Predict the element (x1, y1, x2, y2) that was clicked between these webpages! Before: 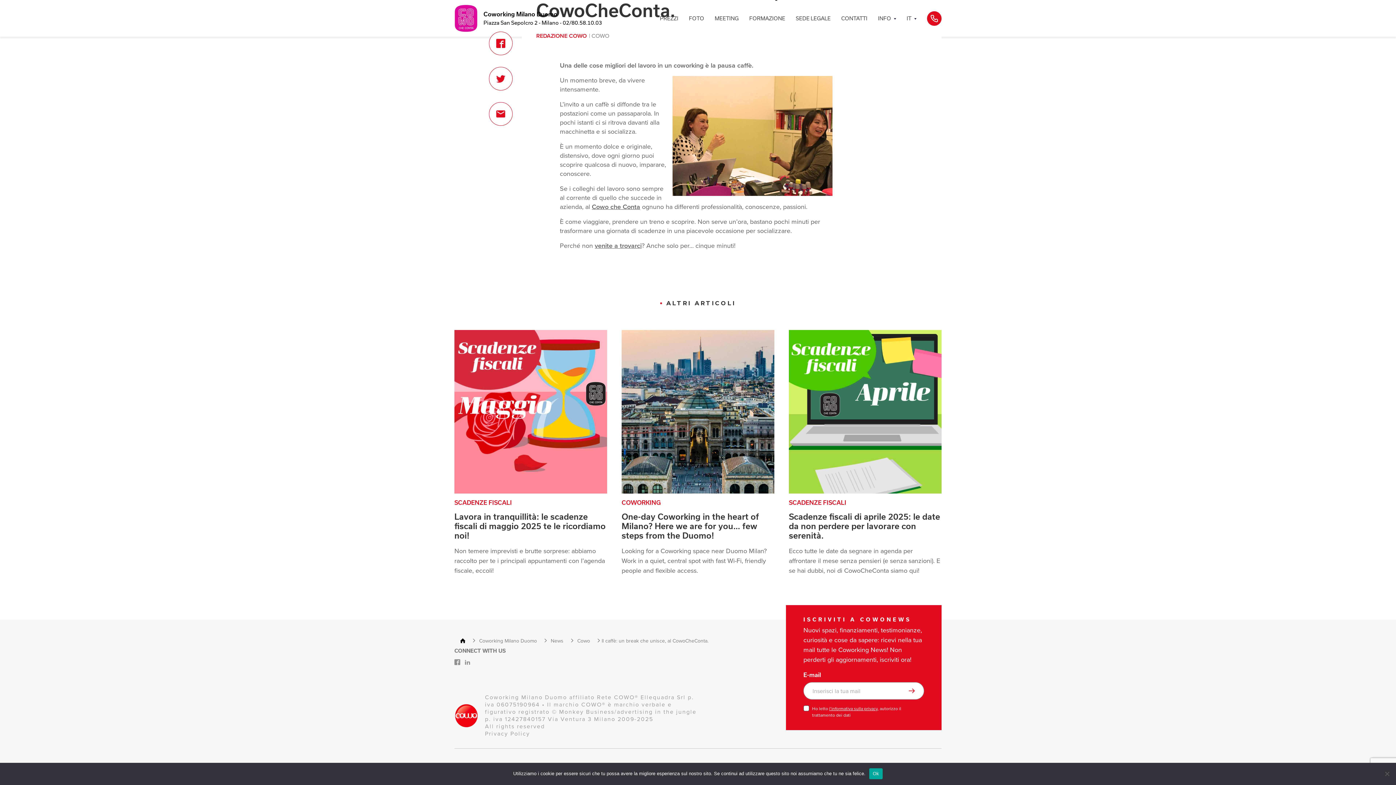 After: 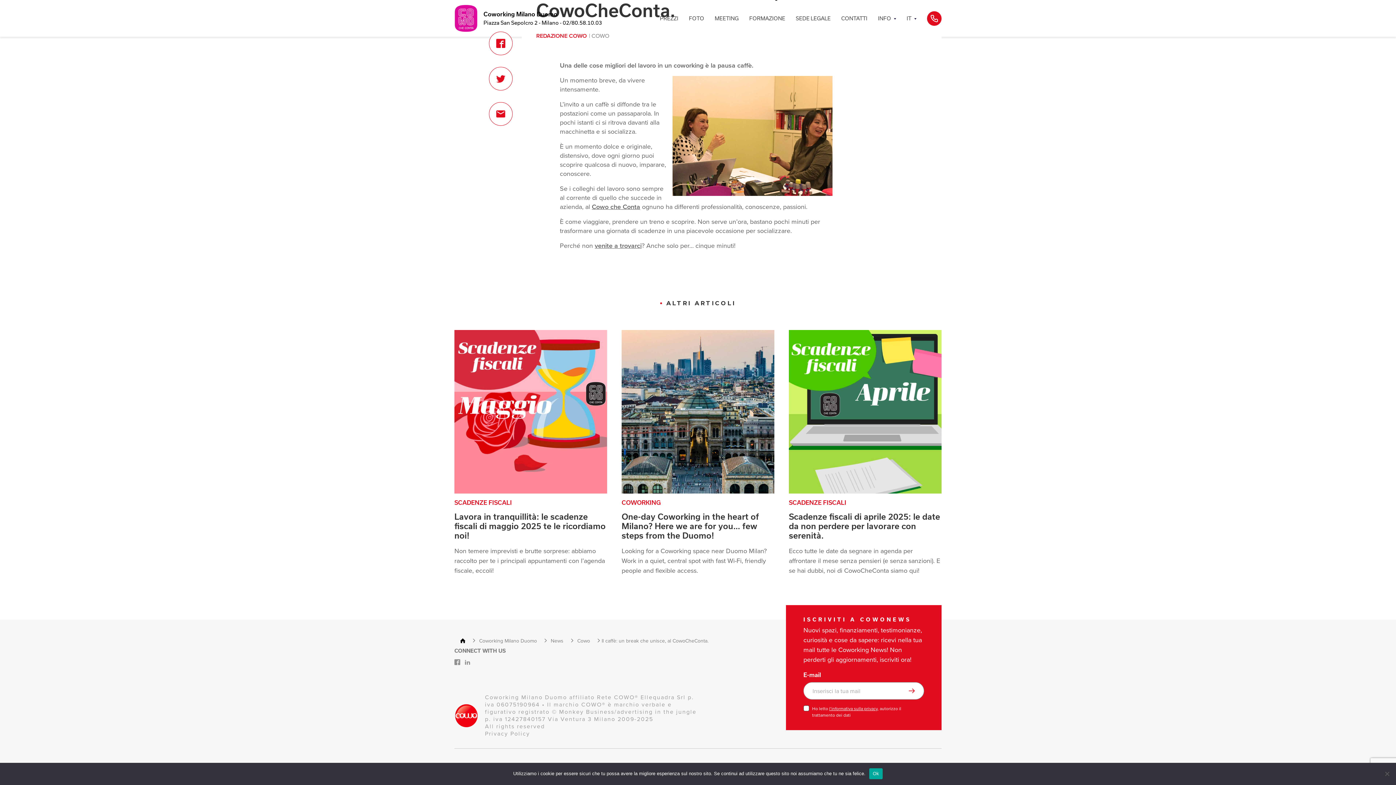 Action: bbox: (594, 241, 641, 250) label: venite a trovarci